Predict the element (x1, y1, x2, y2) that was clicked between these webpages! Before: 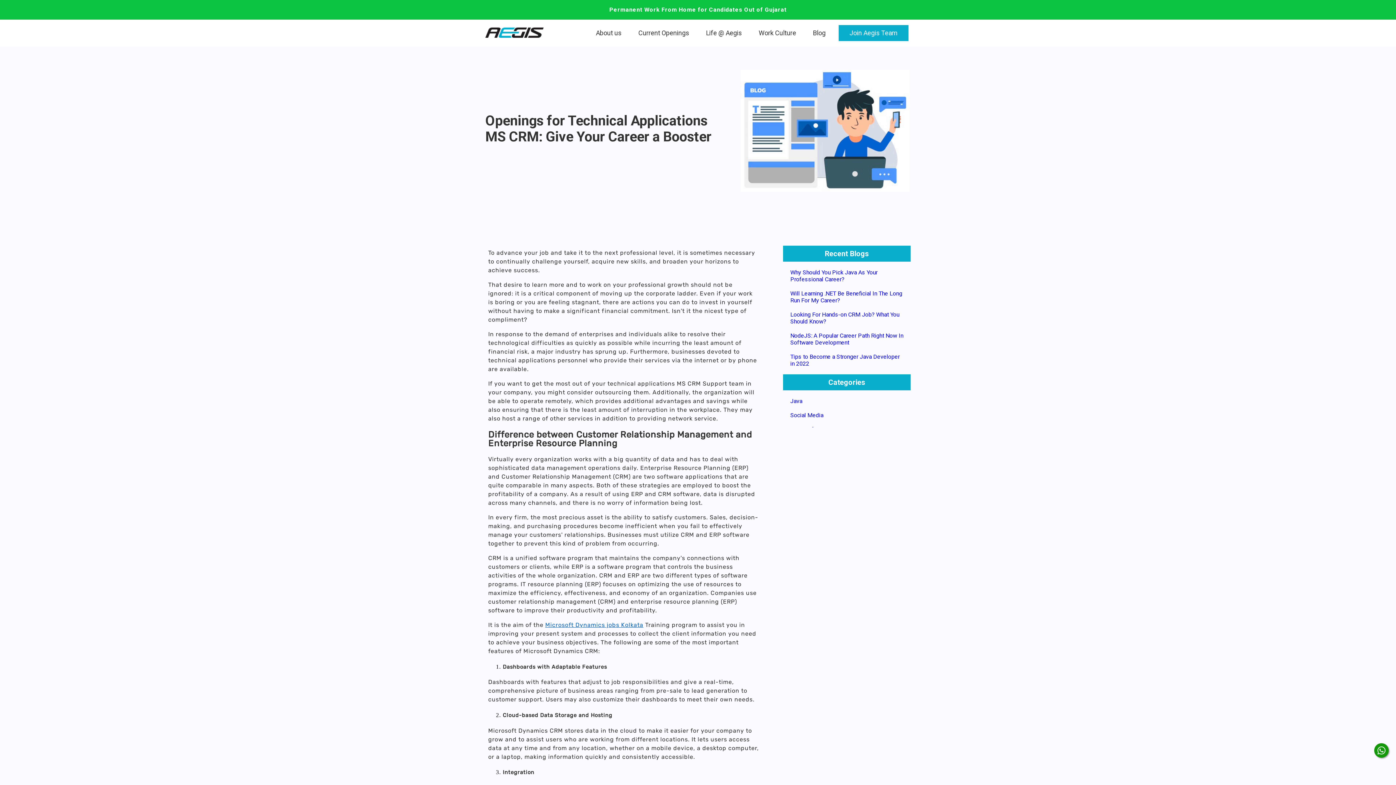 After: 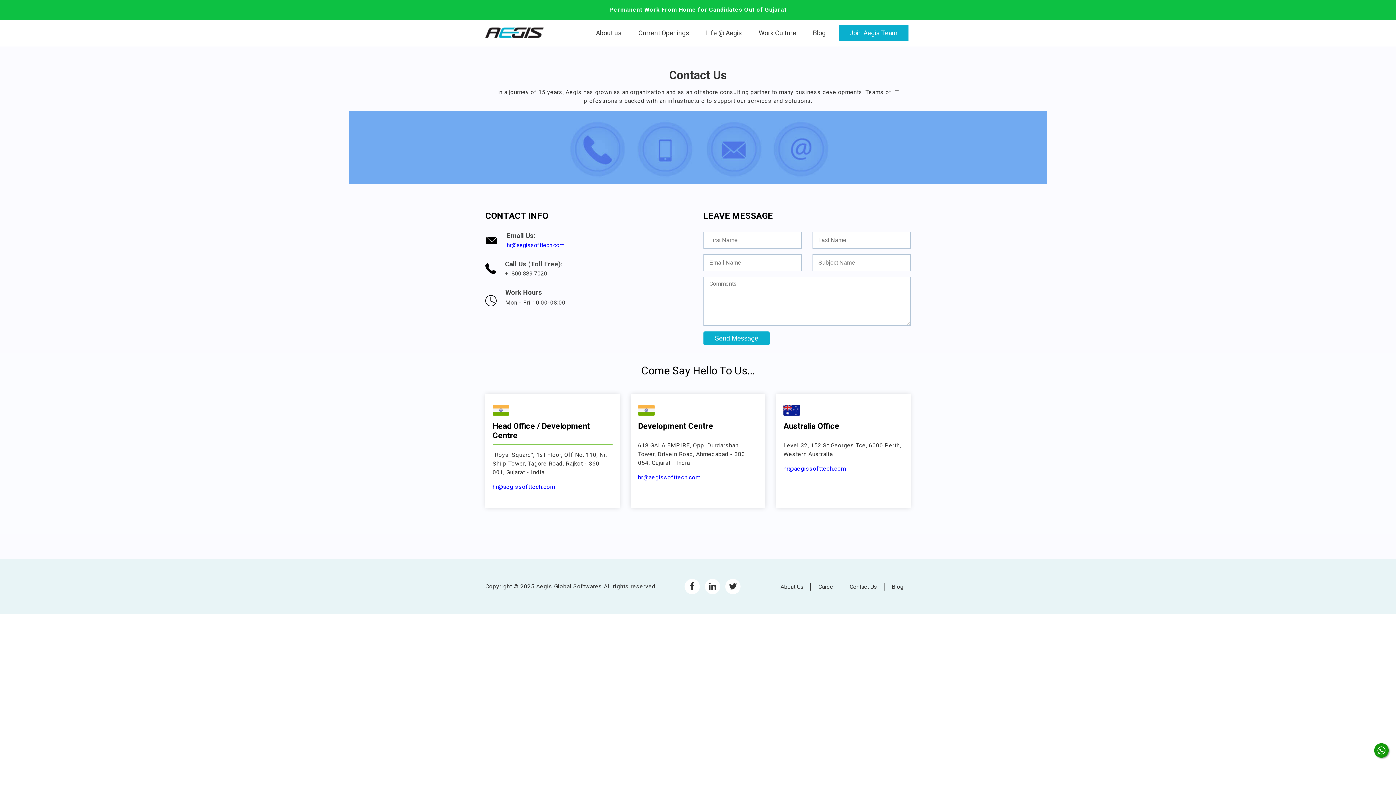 Action: label: Join Aegis Team bbox: (838, 25, 908, 41)